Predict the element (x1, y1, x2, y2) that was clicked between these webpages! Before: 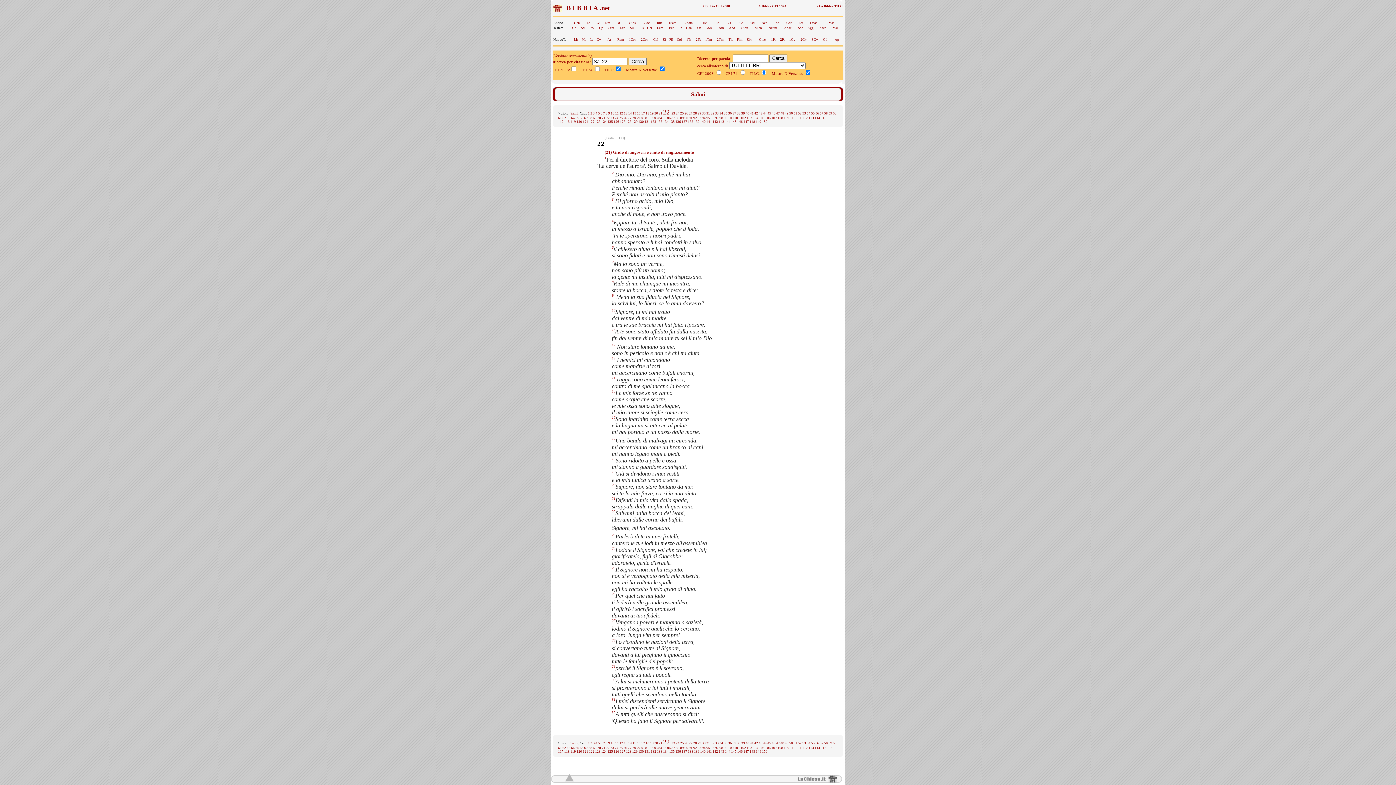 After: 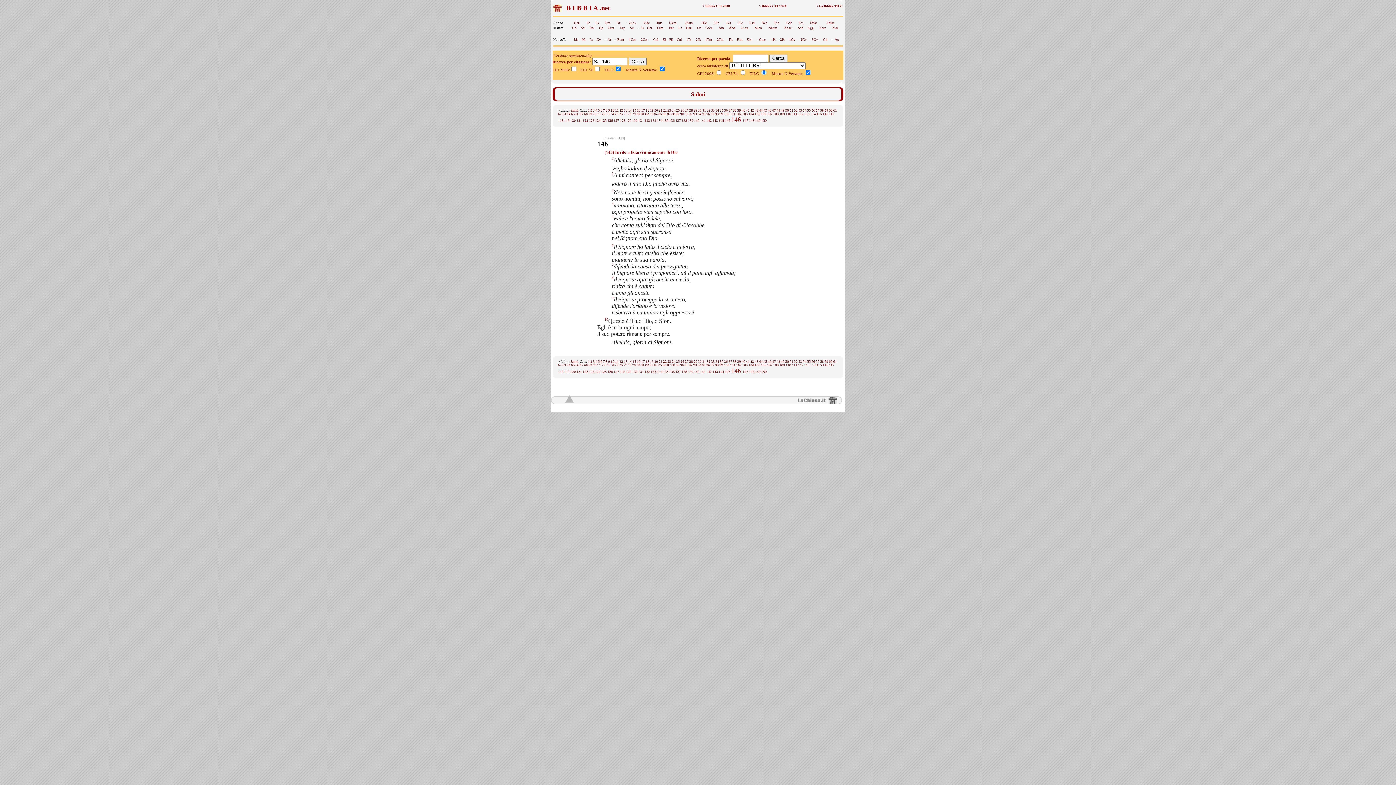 Action: label: 146 bbox: (737, 120, 742, 123)